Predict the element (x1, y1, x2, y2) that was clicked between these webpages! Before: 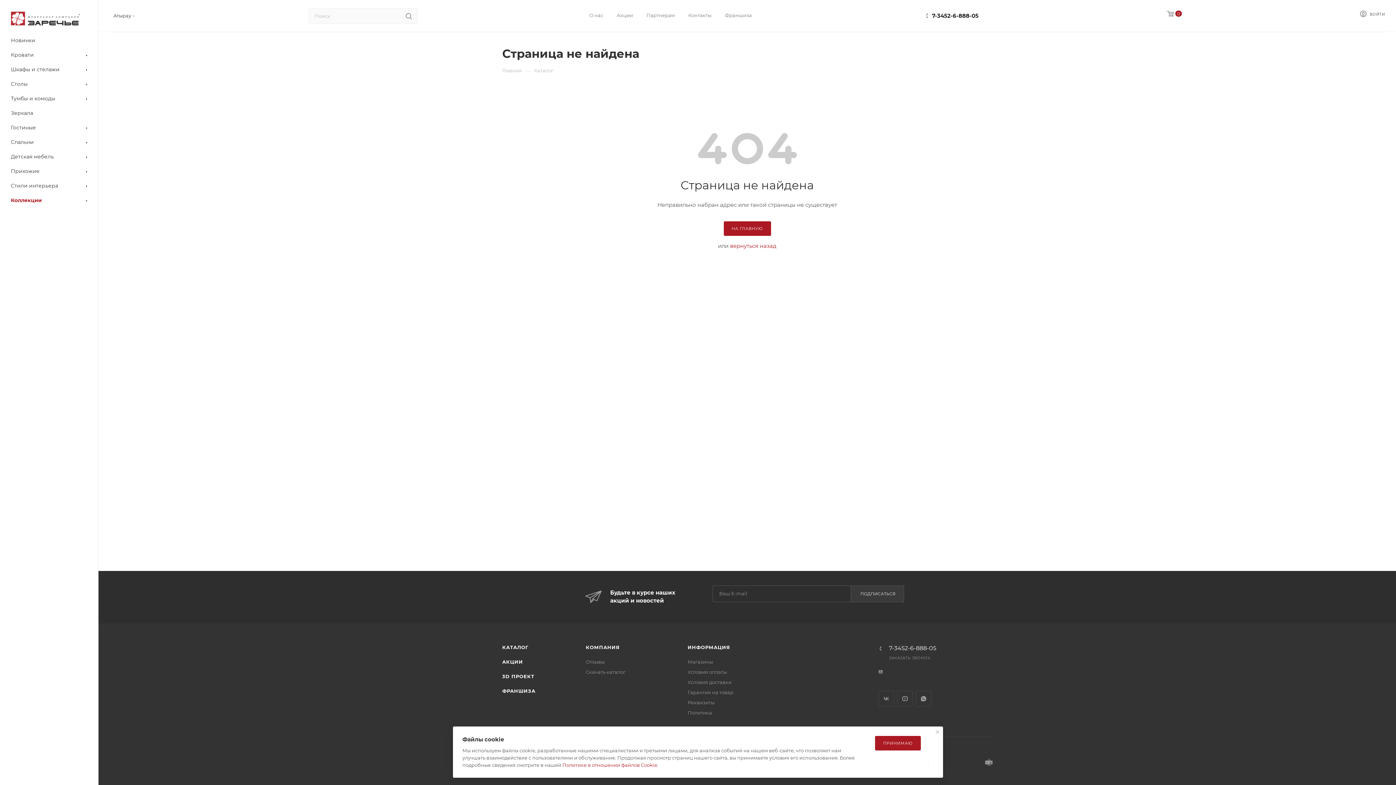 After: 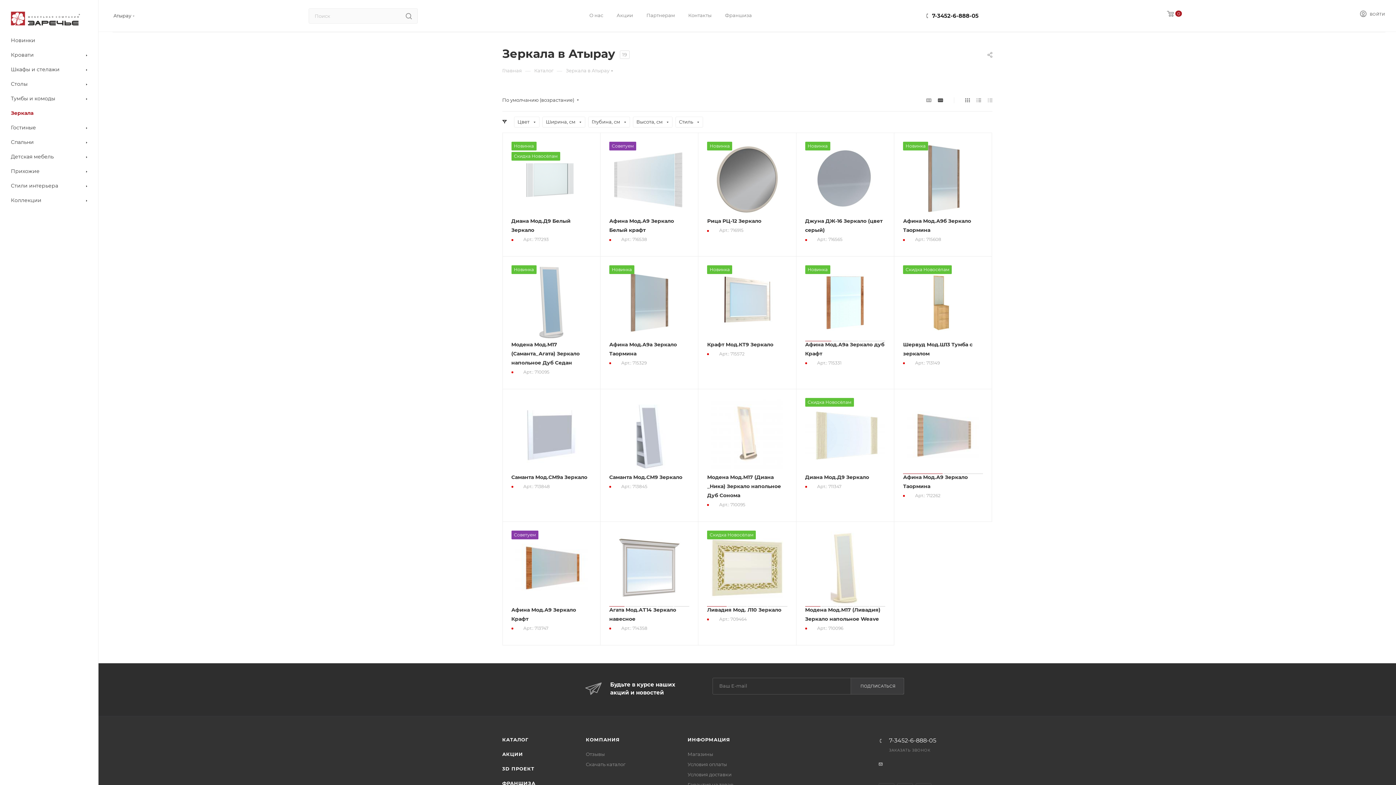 Action: label: Зеркала bbox: (2, 106, 98, 120)